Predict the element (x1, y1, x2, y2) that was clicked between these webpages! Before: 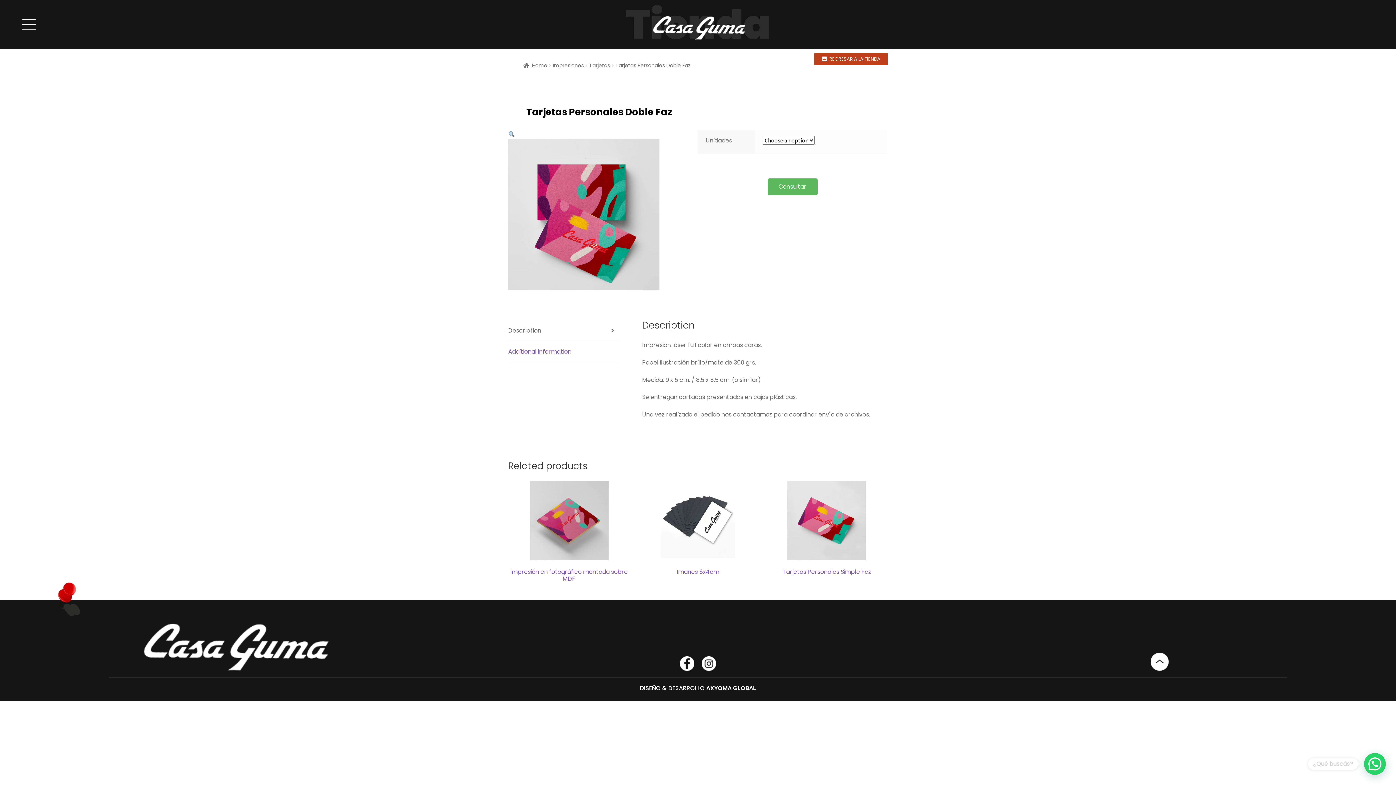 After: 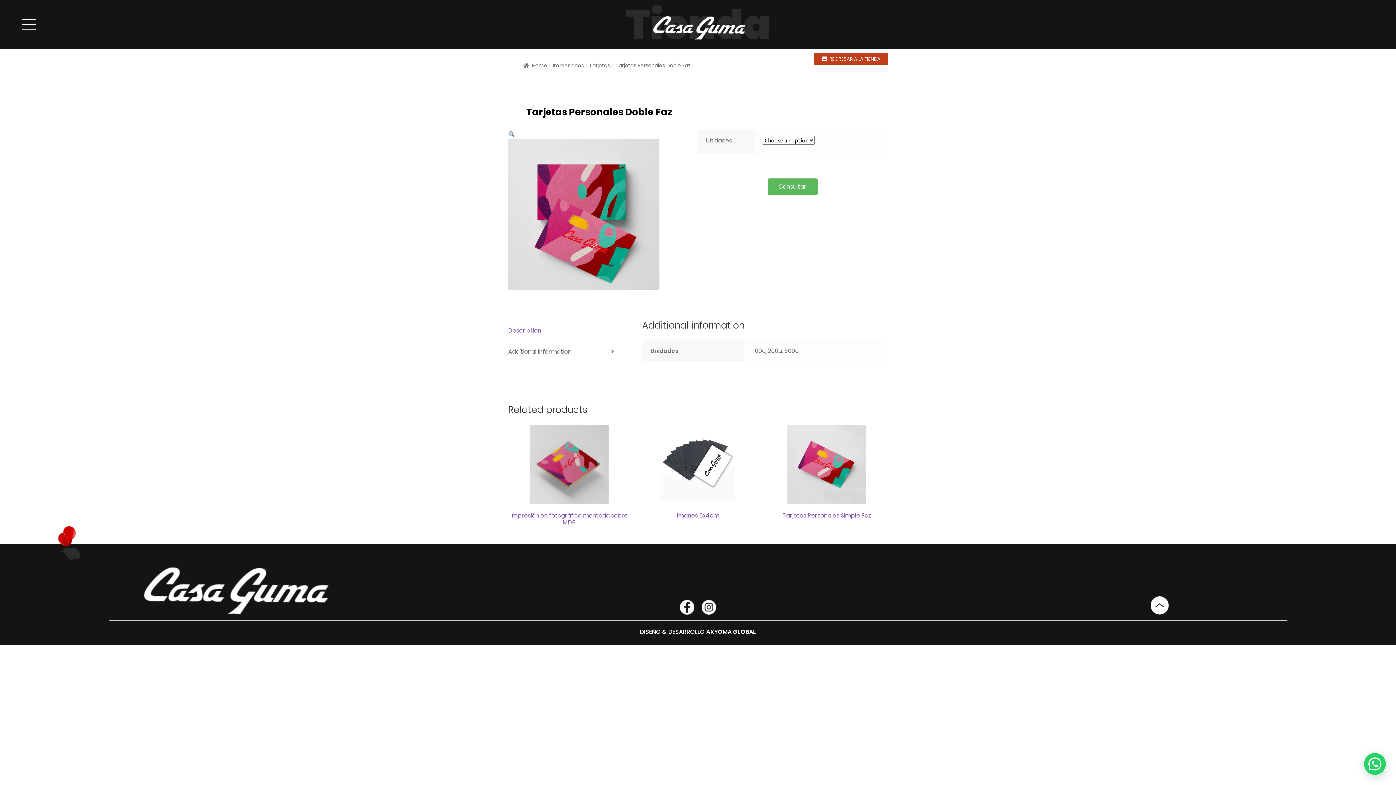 Action: label: Additional information bbox: (508, 341, 620, 362)